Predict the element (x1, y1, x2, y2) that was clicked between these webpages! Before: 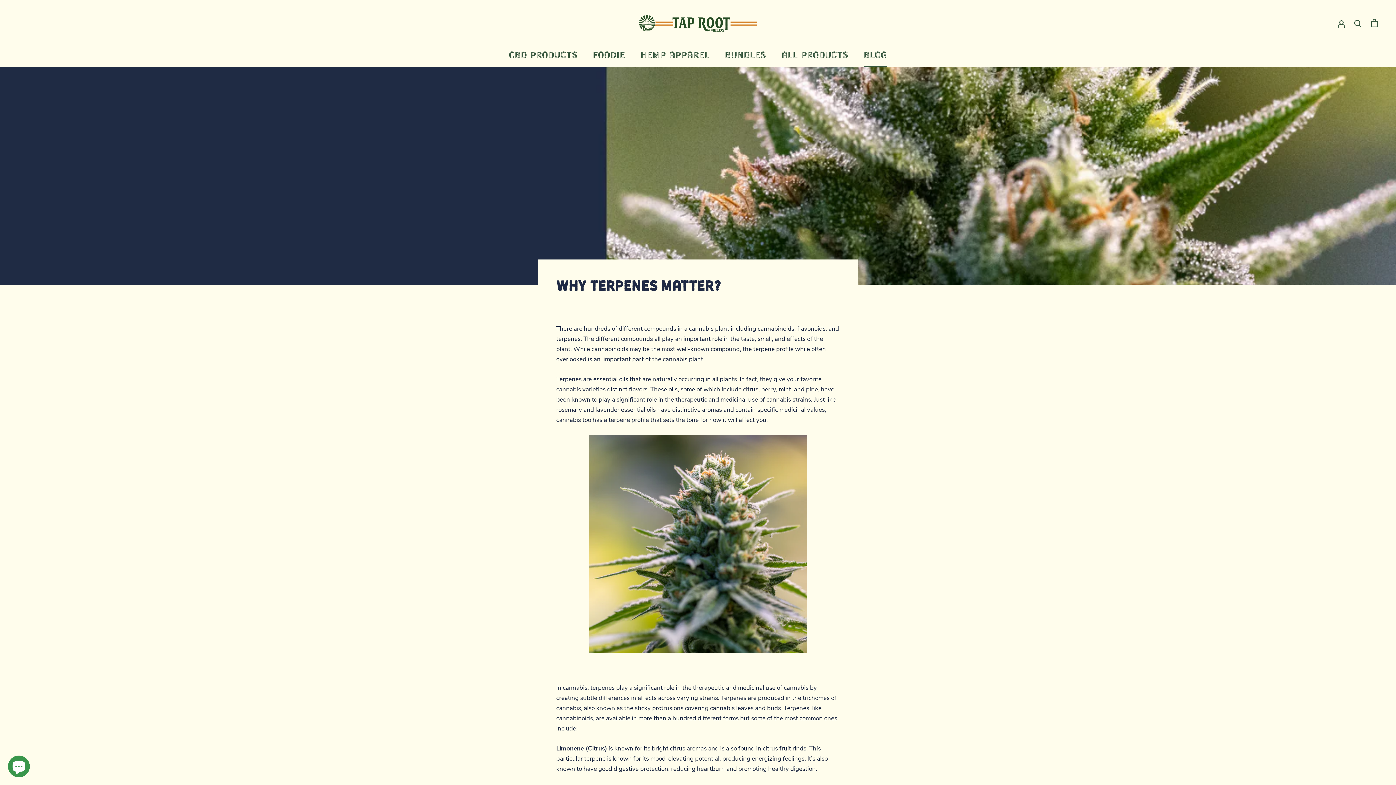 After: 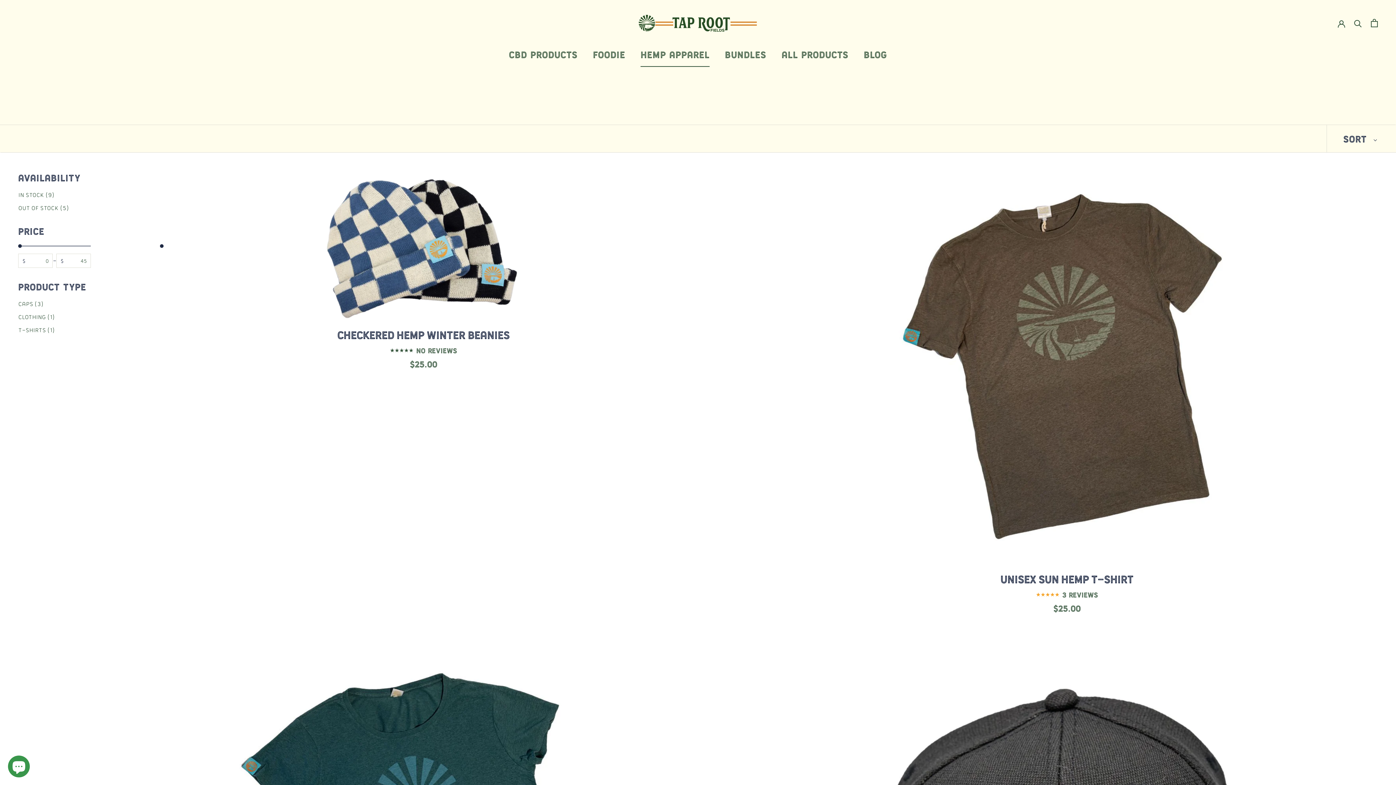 Action: label: HEMP APPAREL
HEMP APPAREL bbox: (640, 47, 709, 60)